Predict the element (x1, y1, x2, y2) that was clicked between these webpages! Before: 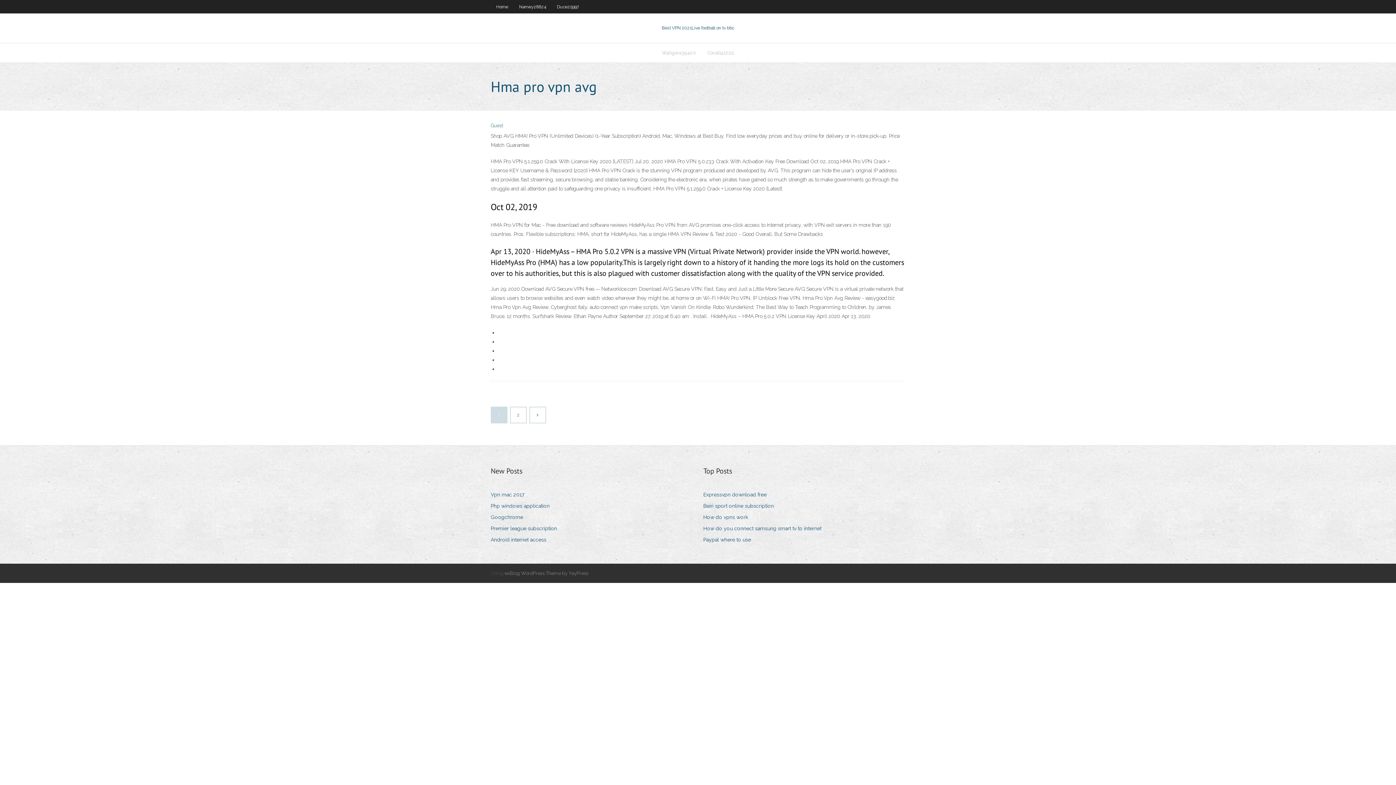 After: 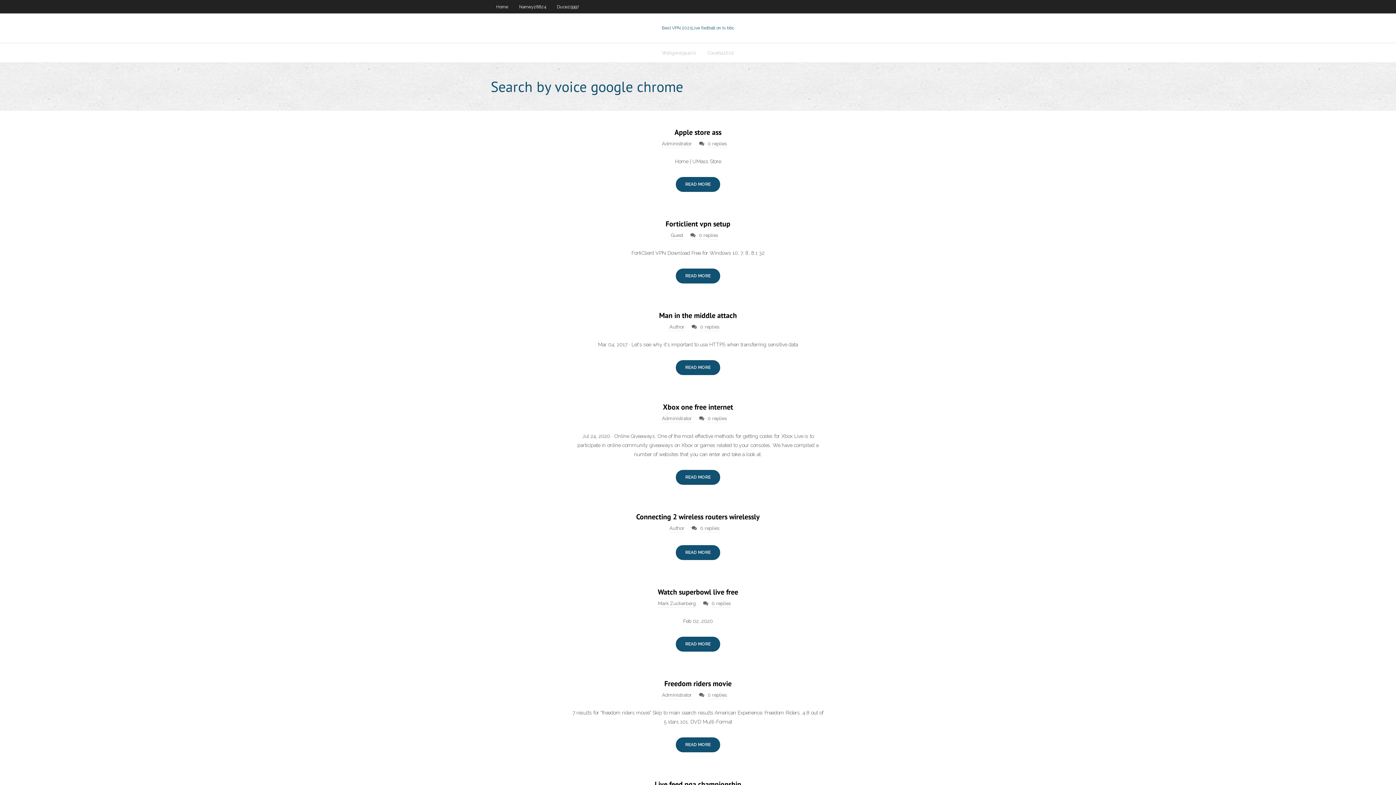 Action: label: Home bbox: (490, 0, 513, 13)